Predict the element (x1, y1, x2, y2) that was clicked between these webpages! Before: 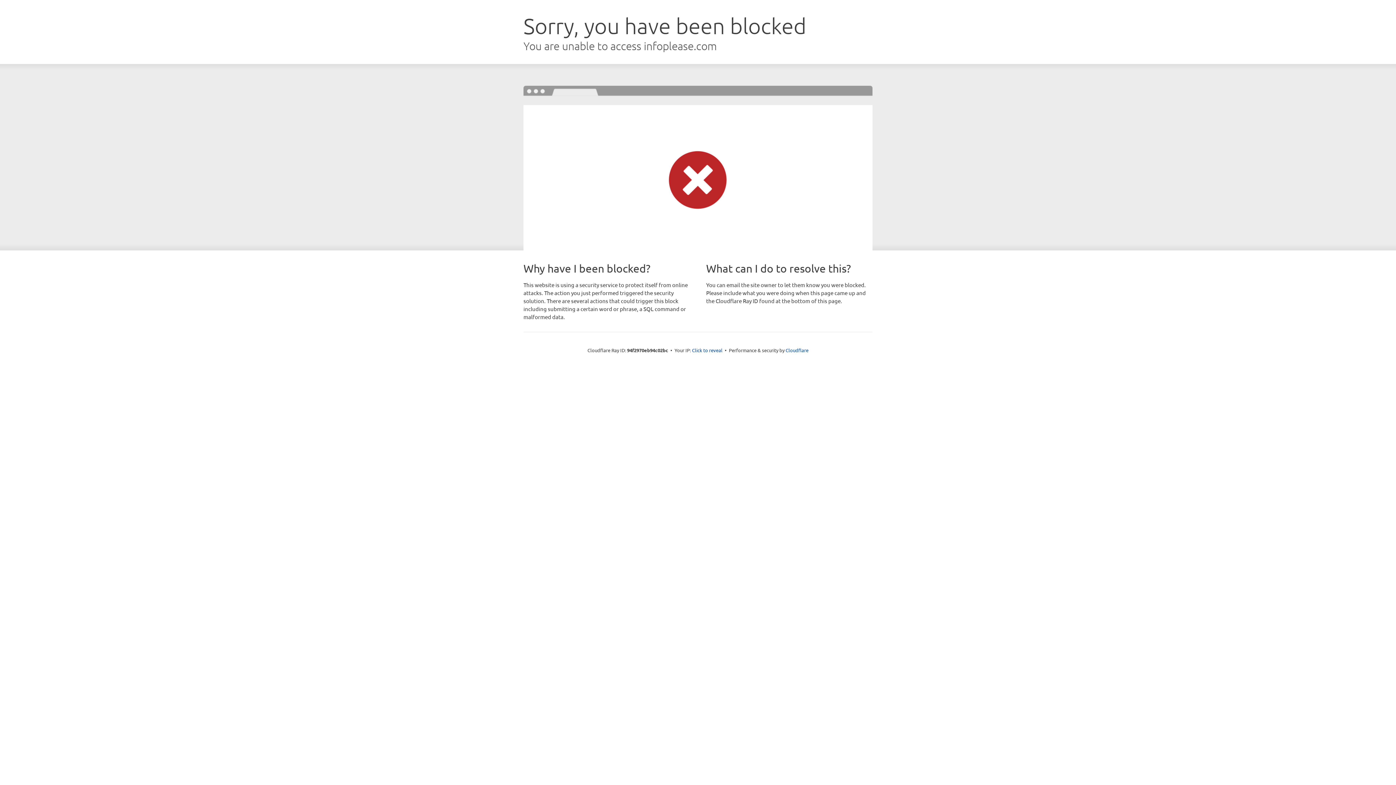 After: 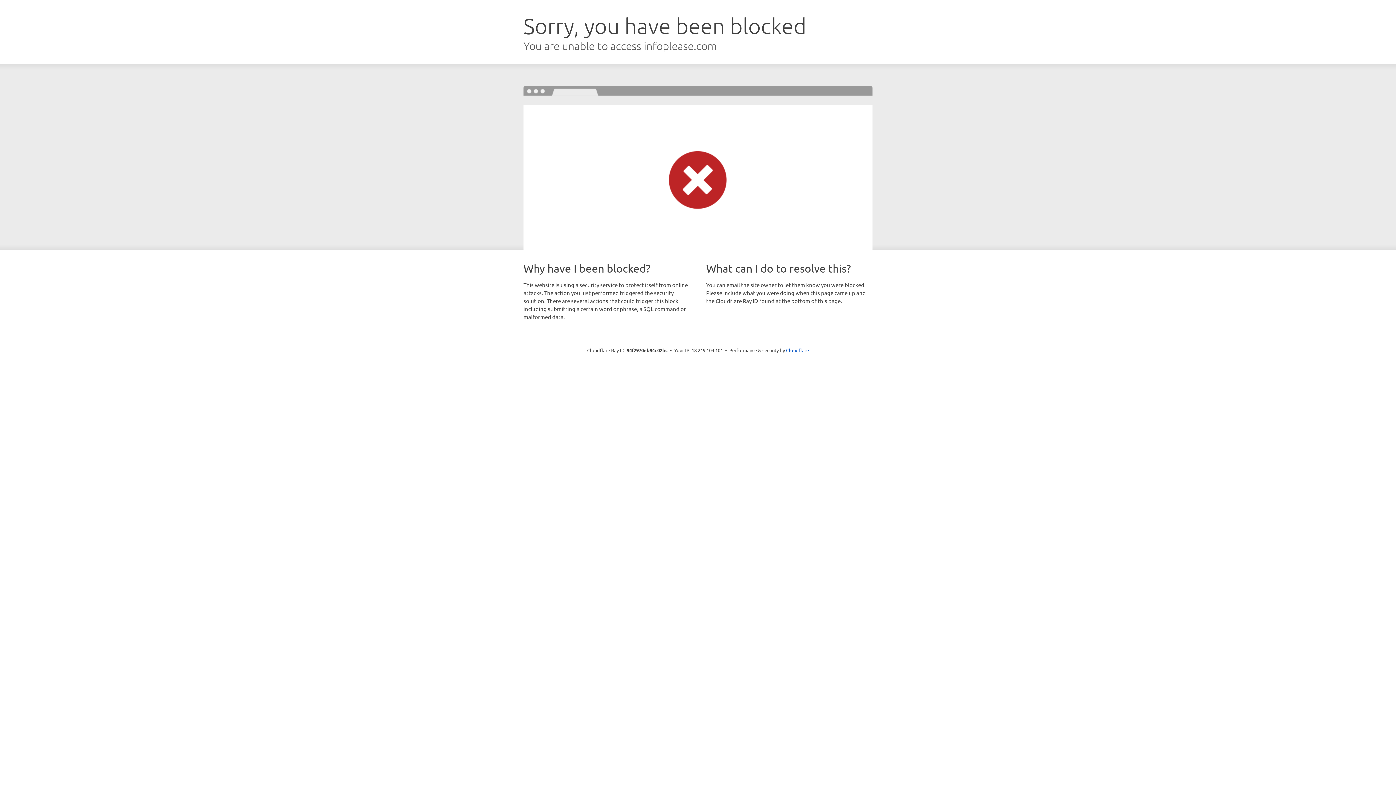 Action: bbox: (692, 346, 722, 353) label: Click to reveal